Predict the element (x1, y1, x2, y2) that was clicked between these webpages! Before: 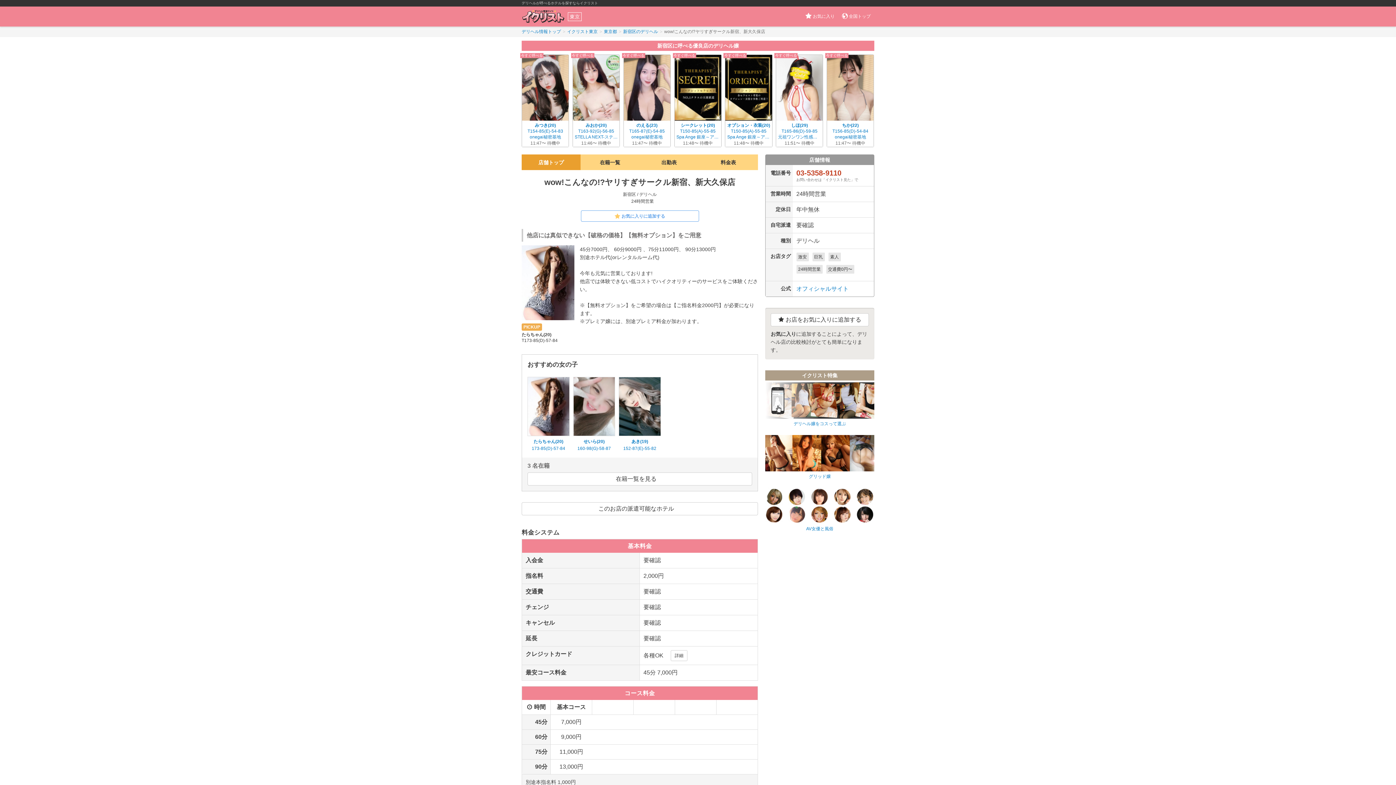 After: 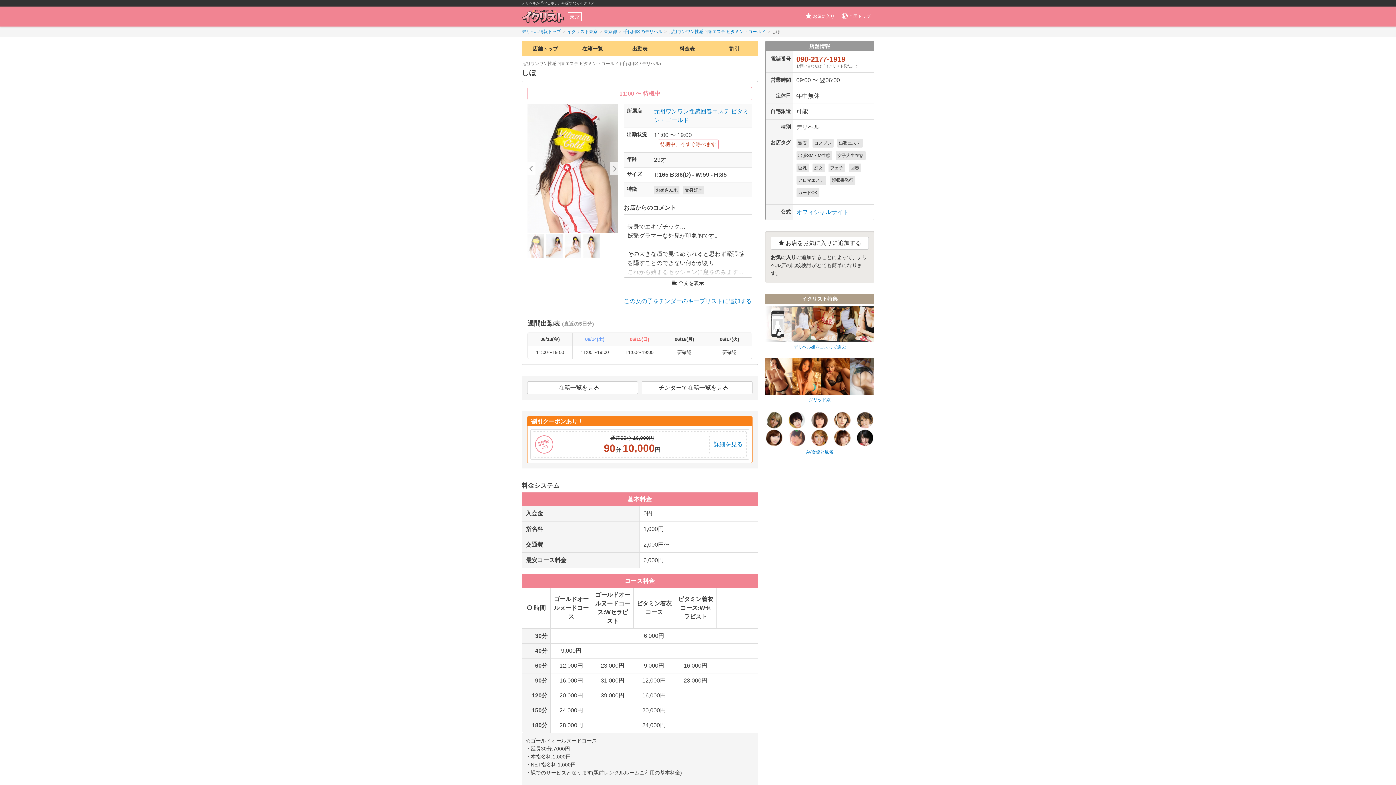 Action: bbox: (776, 54, 823, 140) label: しほ(29)
T165-86(D)-59-85
元祖ワンワン性感回春エステ ビタミン・ゴールド